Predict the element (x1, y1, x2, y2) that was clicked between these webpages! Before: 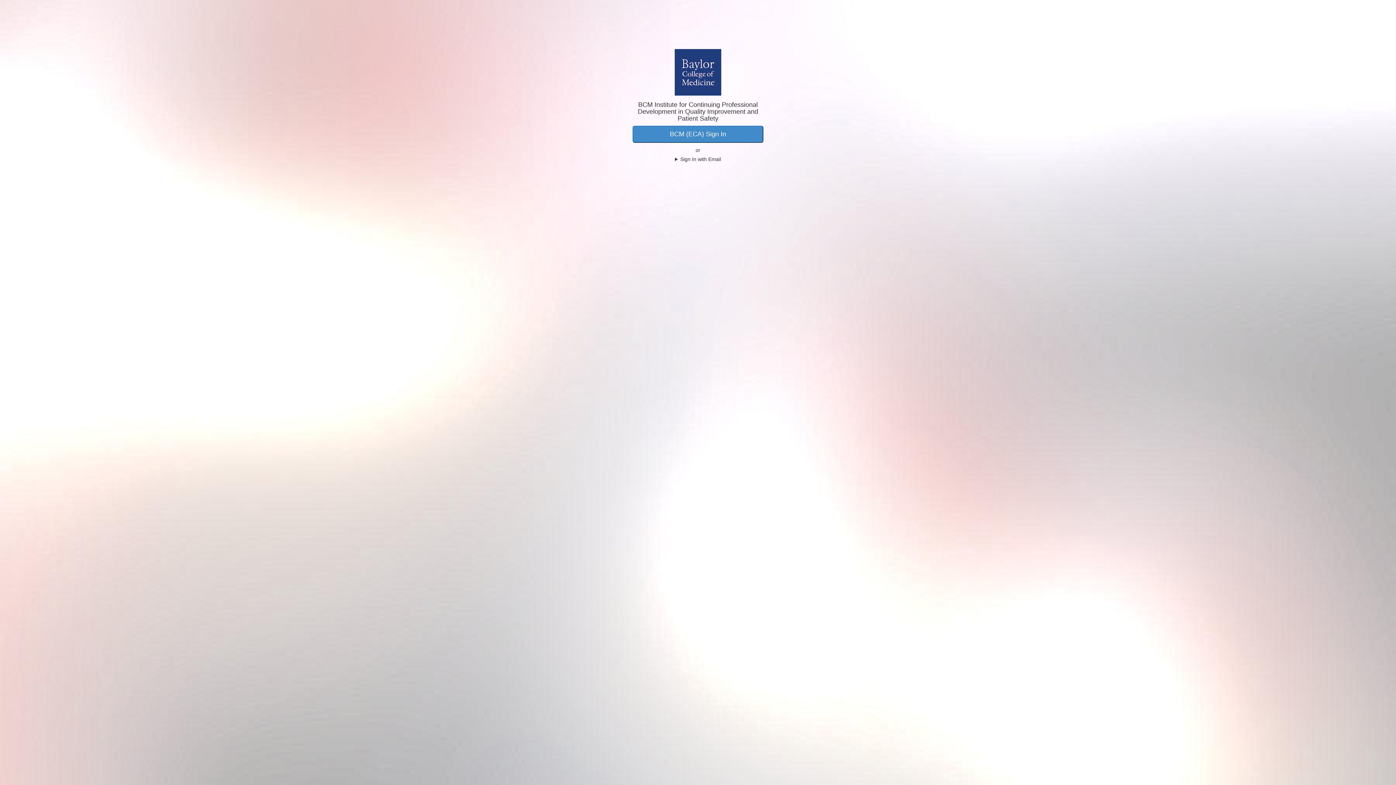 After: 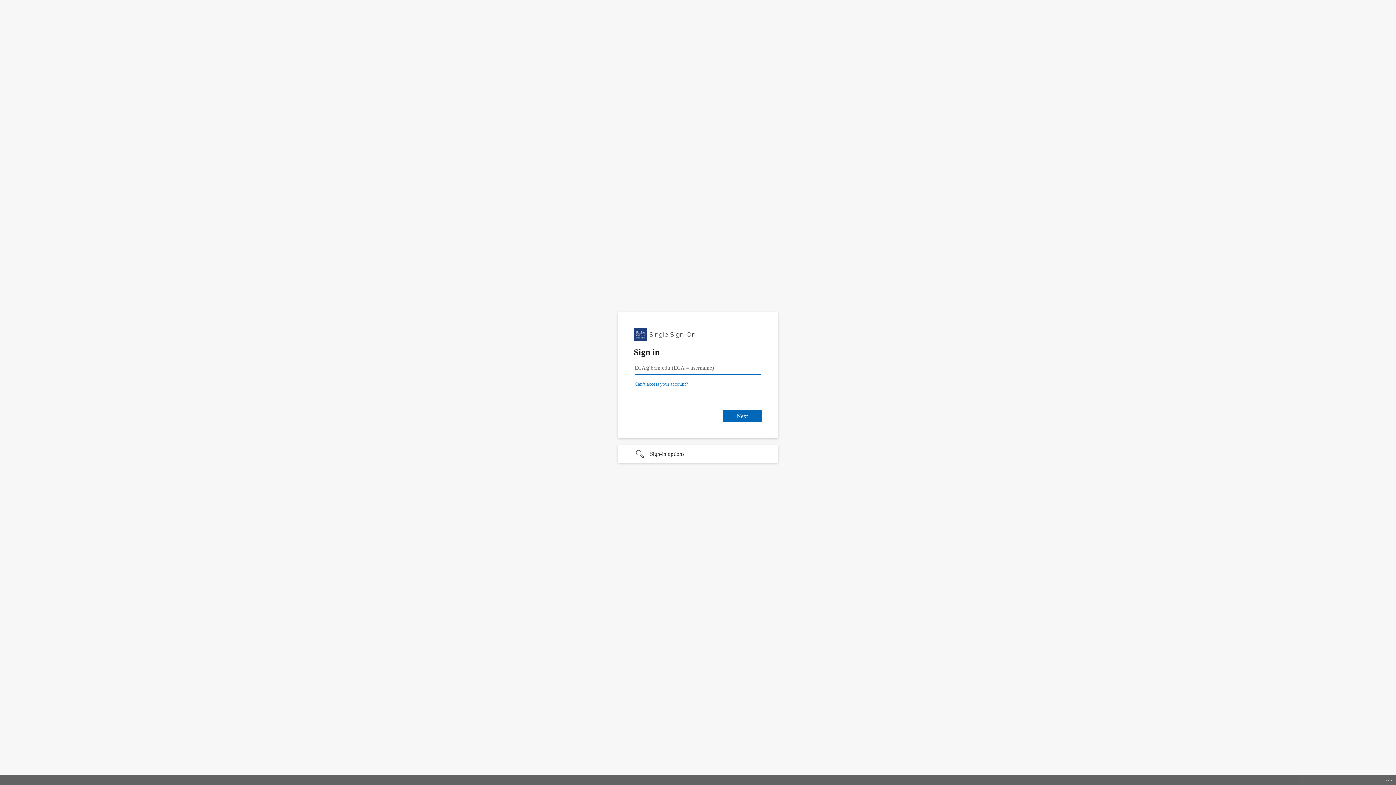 Action: label: BCM (ECA) Sign In bbox: (632, 125, 763, 142)